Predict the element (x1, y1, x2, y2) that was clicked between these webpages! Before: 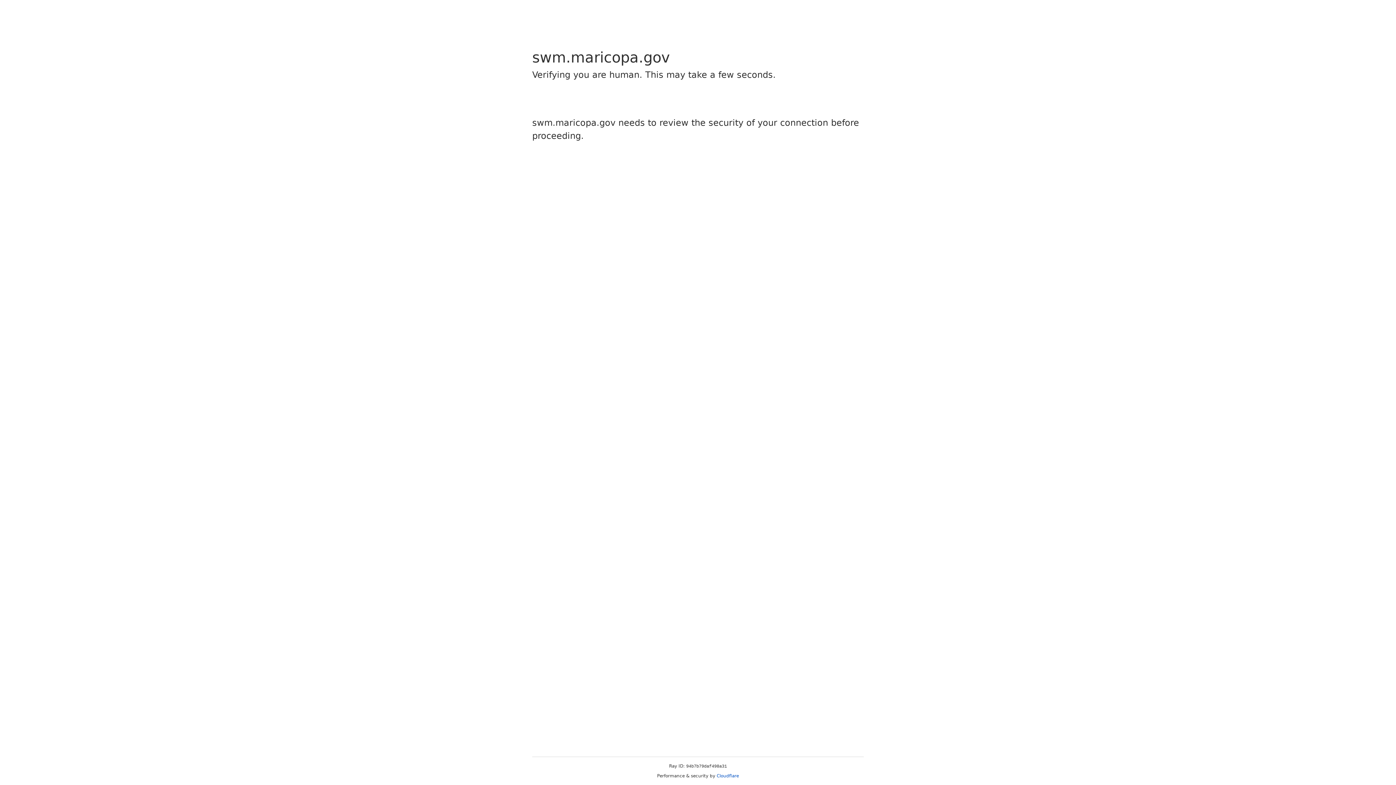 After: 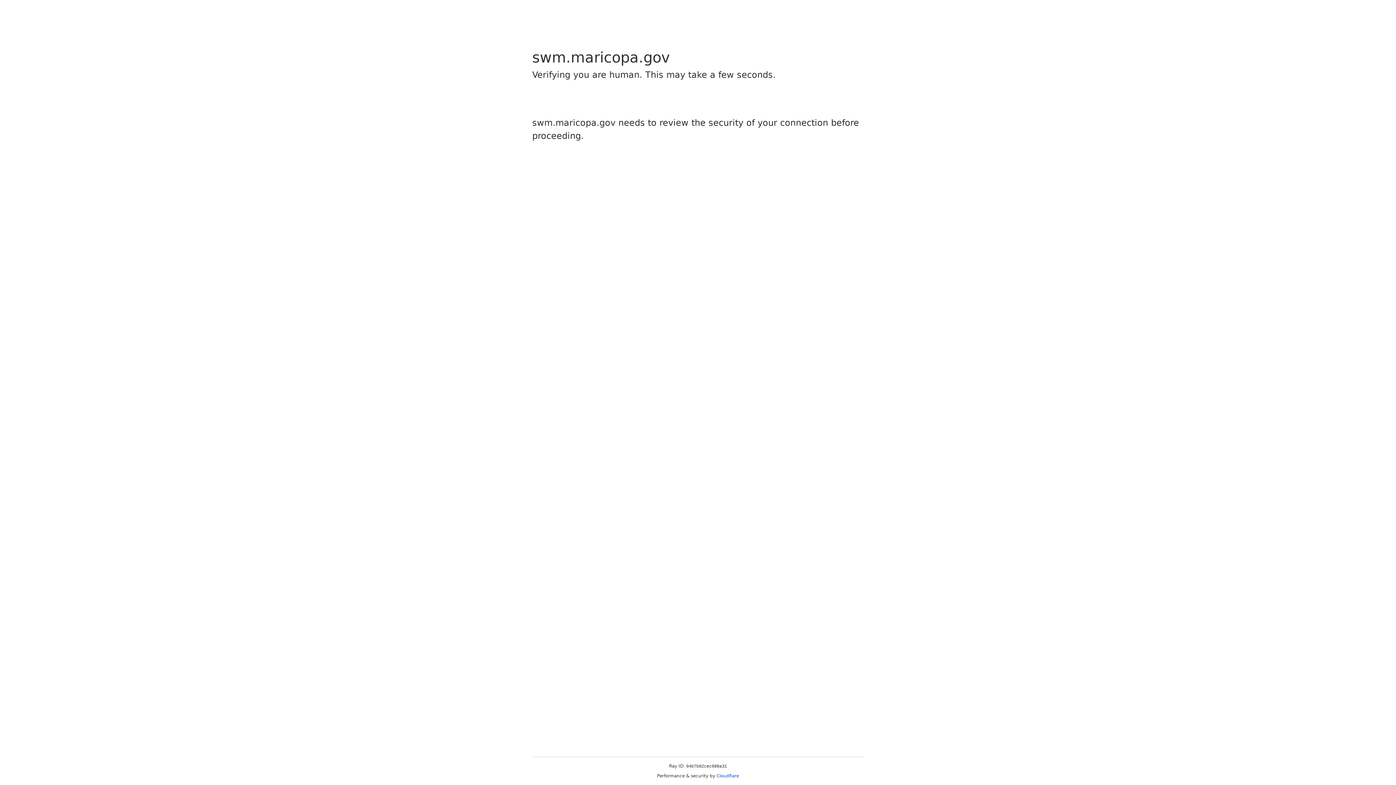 Action: label: Cloudflare bbox: (716, 773, 739, 778)